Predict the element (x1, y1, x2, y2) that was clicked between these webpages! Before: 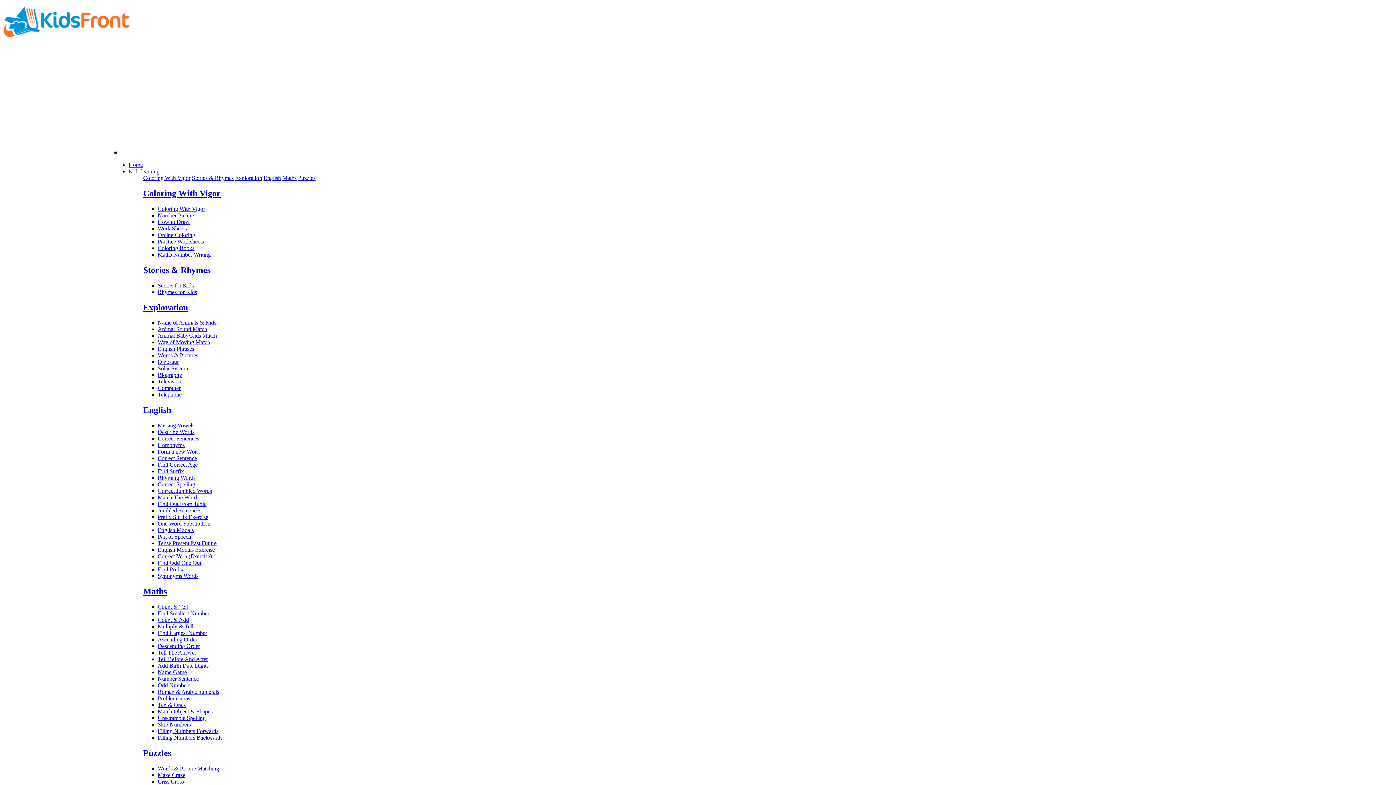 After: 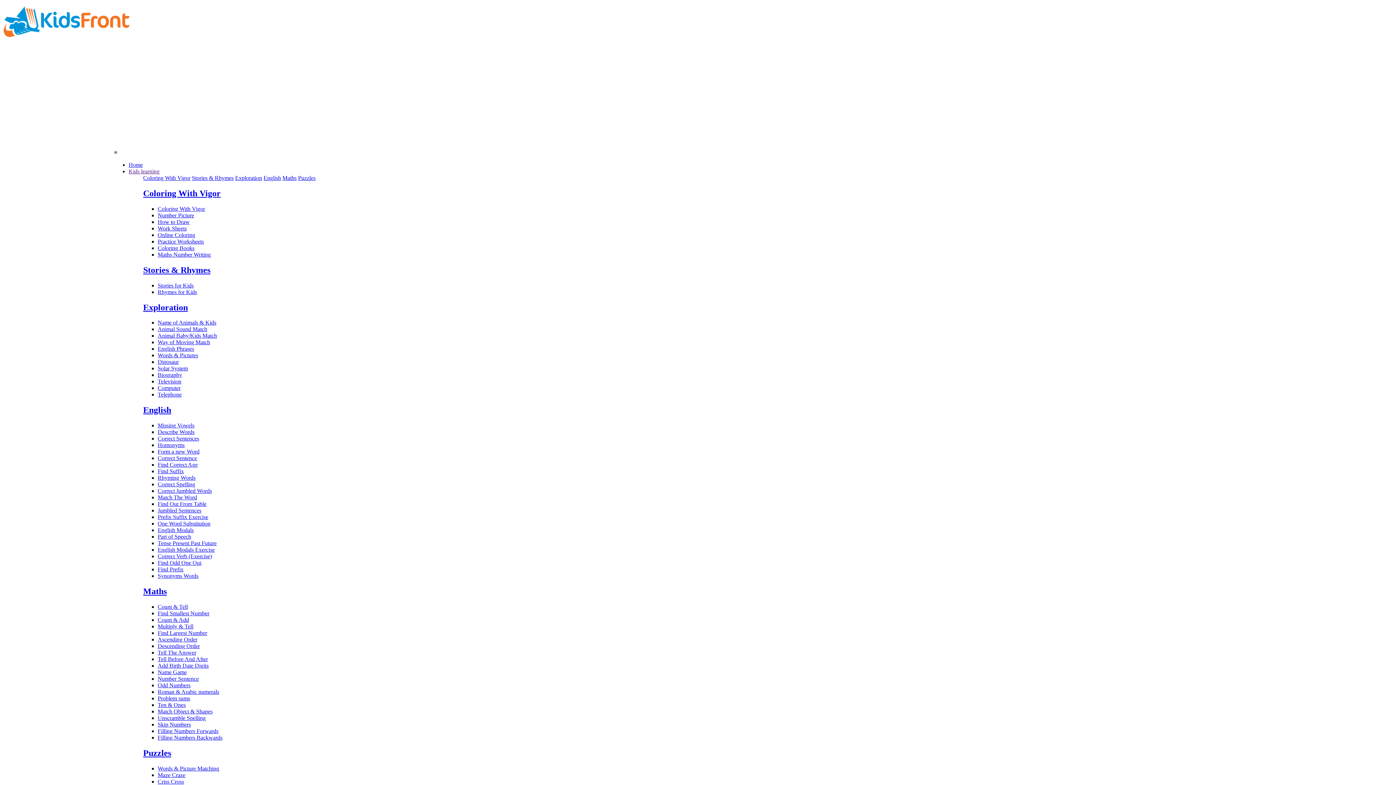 Action: bbox: (157, 623, 193, 629) label: Multiply & Tell